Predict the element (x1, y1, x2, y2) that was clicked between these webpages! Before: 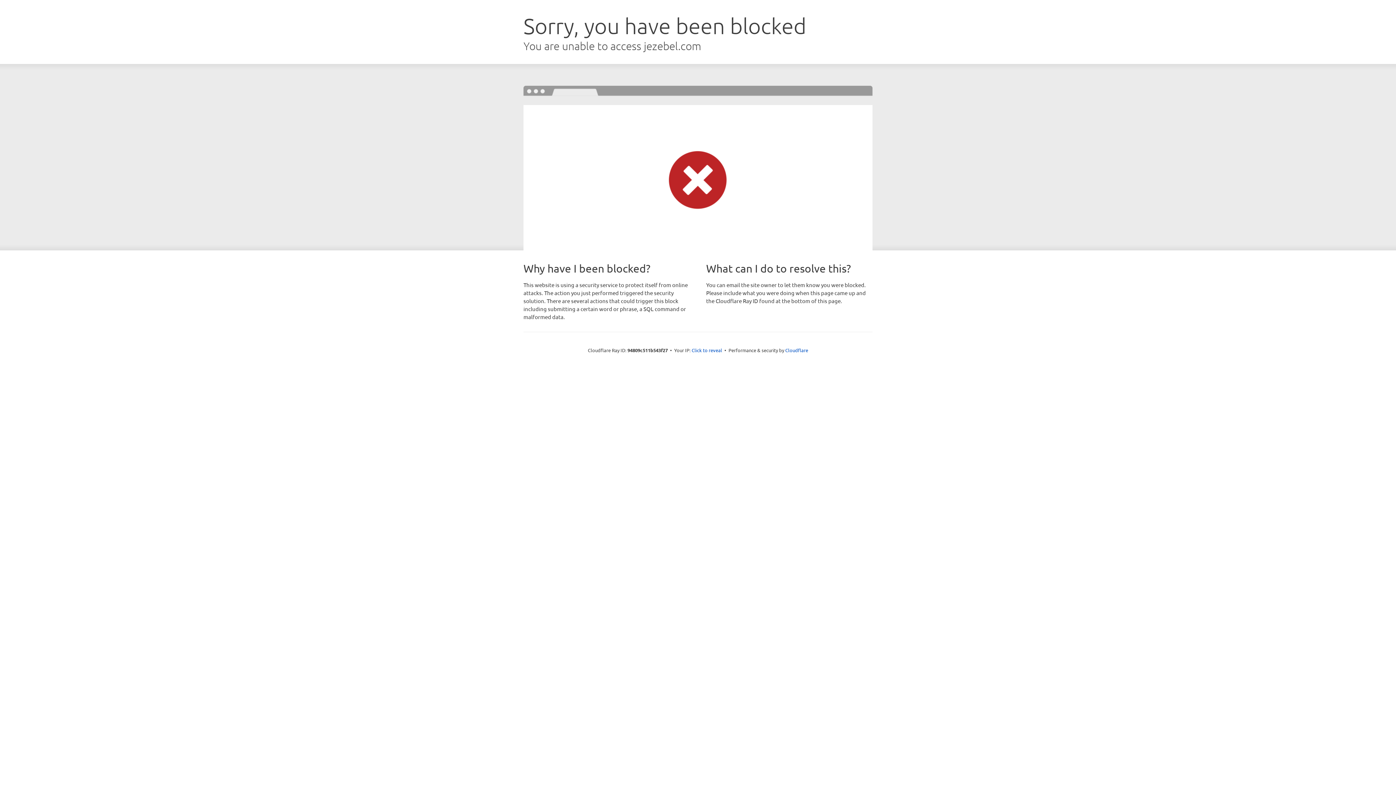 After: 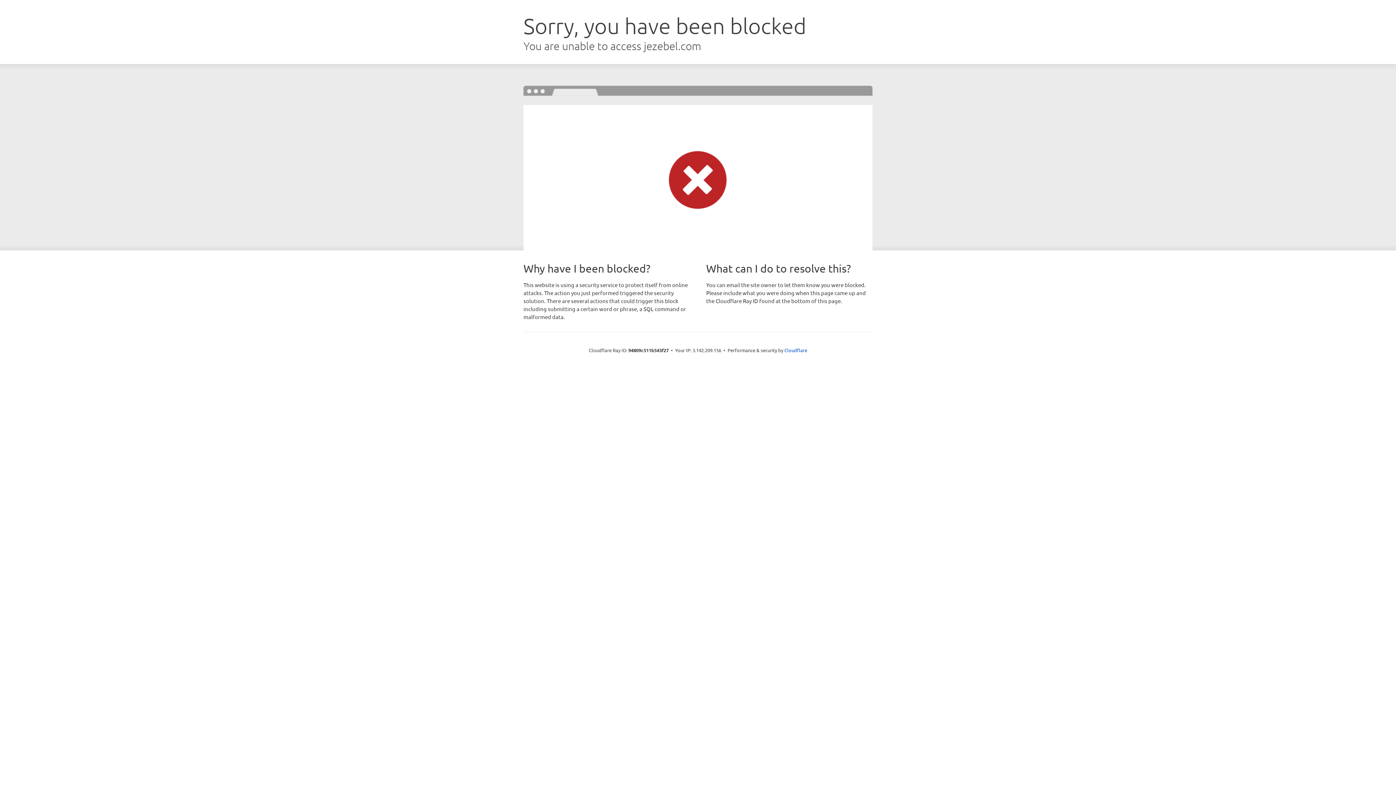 Action: label: Click to reveal bbox: (691, 346, 722, 353)